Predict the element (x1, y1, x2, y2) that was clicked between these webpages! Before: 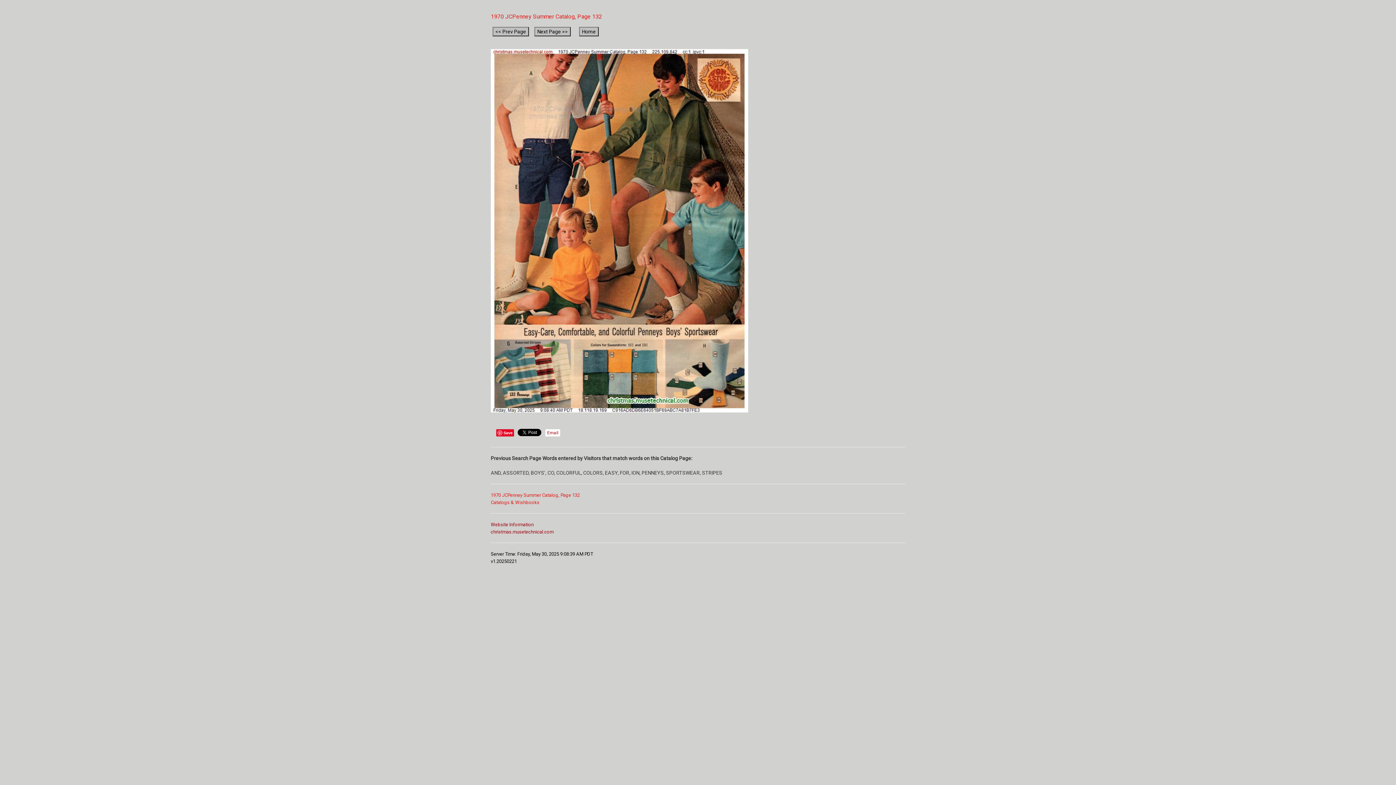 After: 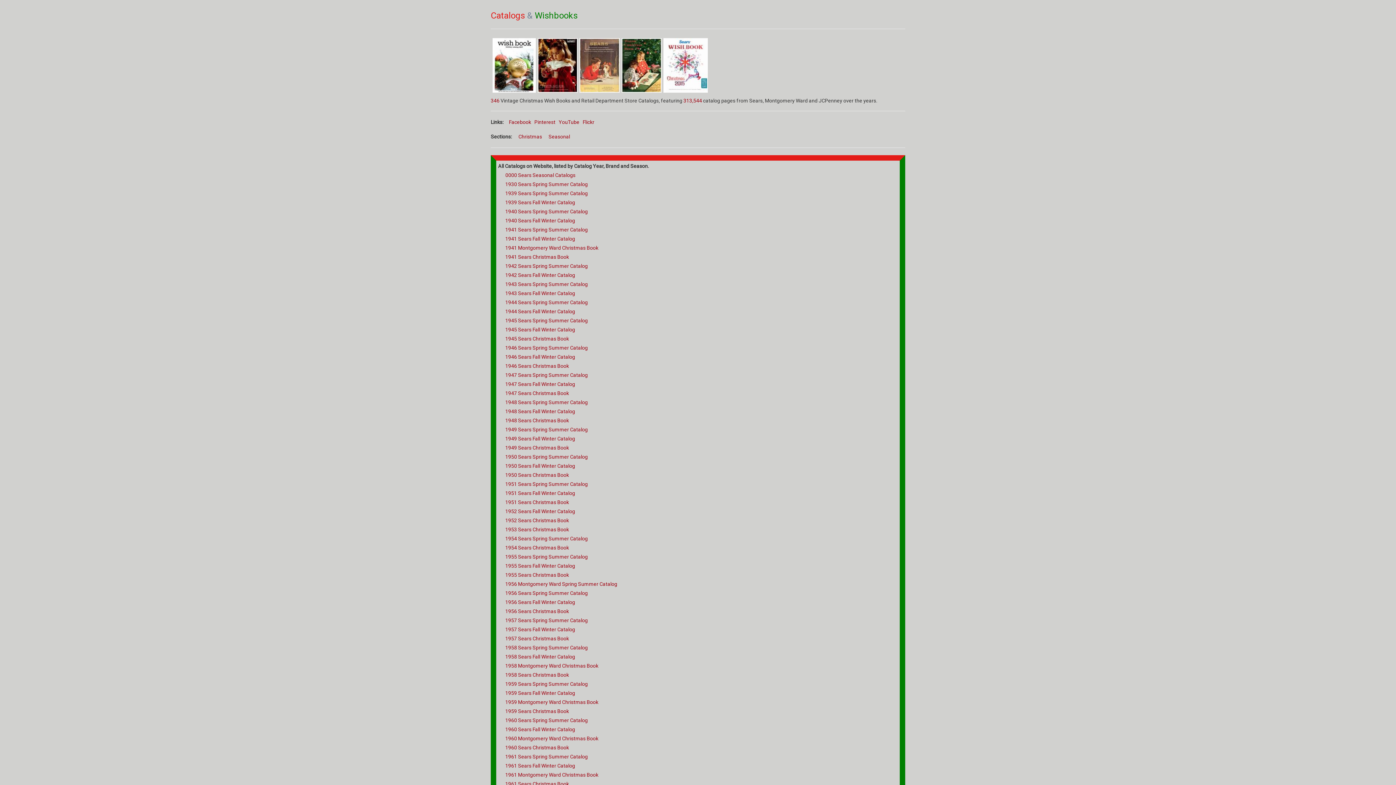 Action: bbox: (490, 529, 553, 534) label: christmas.musetechnical.com